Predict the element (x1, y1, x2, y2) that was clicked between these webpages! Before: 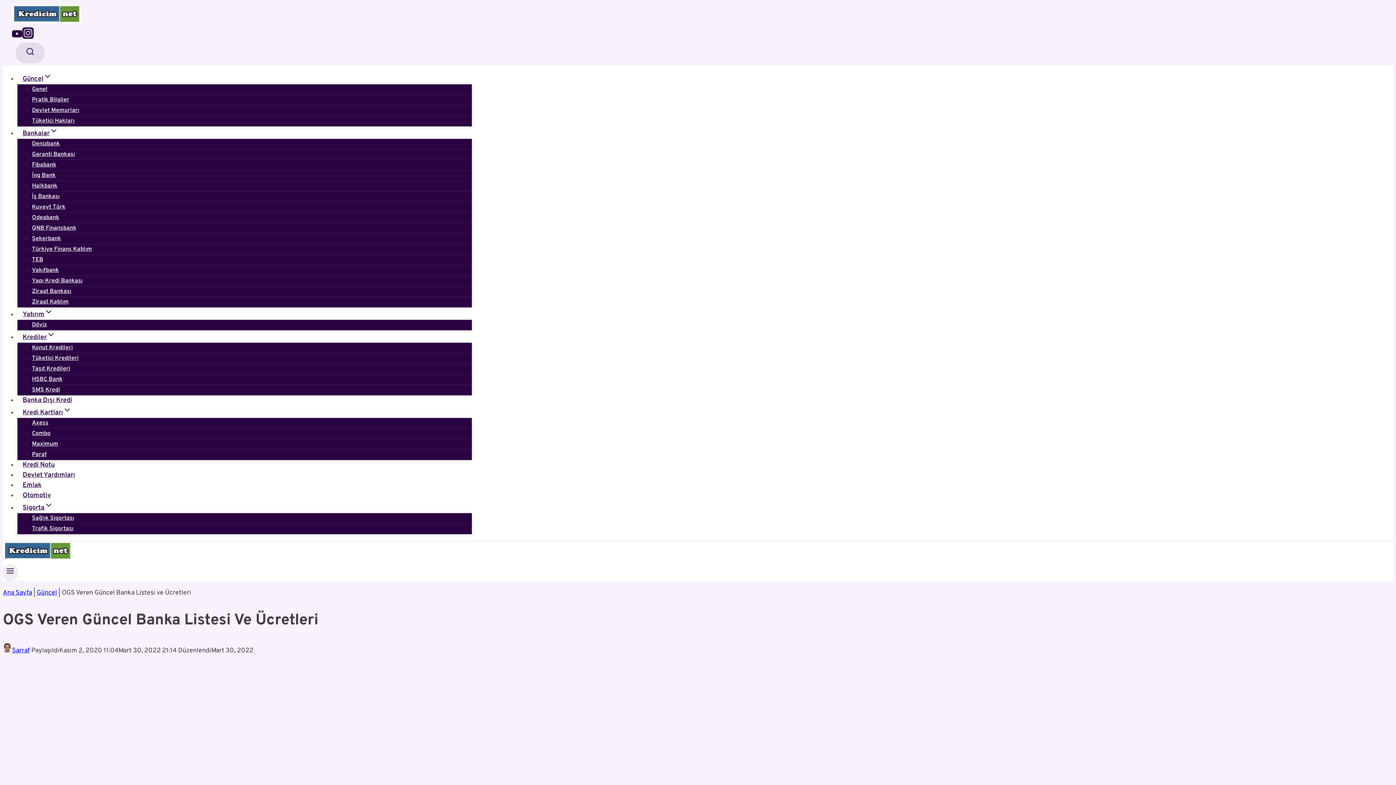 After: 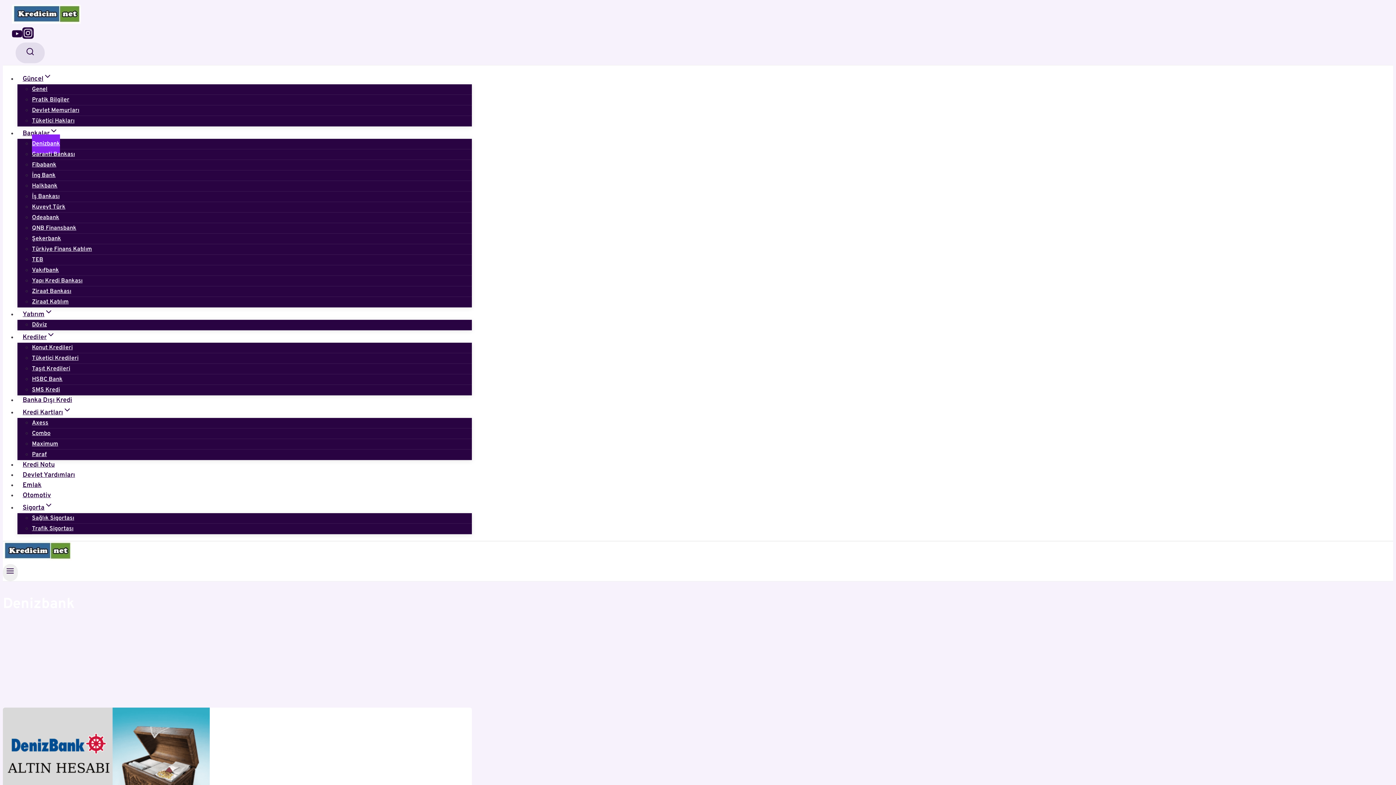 Action: label: Denizbank bbox: (32, 134, 60, 153)